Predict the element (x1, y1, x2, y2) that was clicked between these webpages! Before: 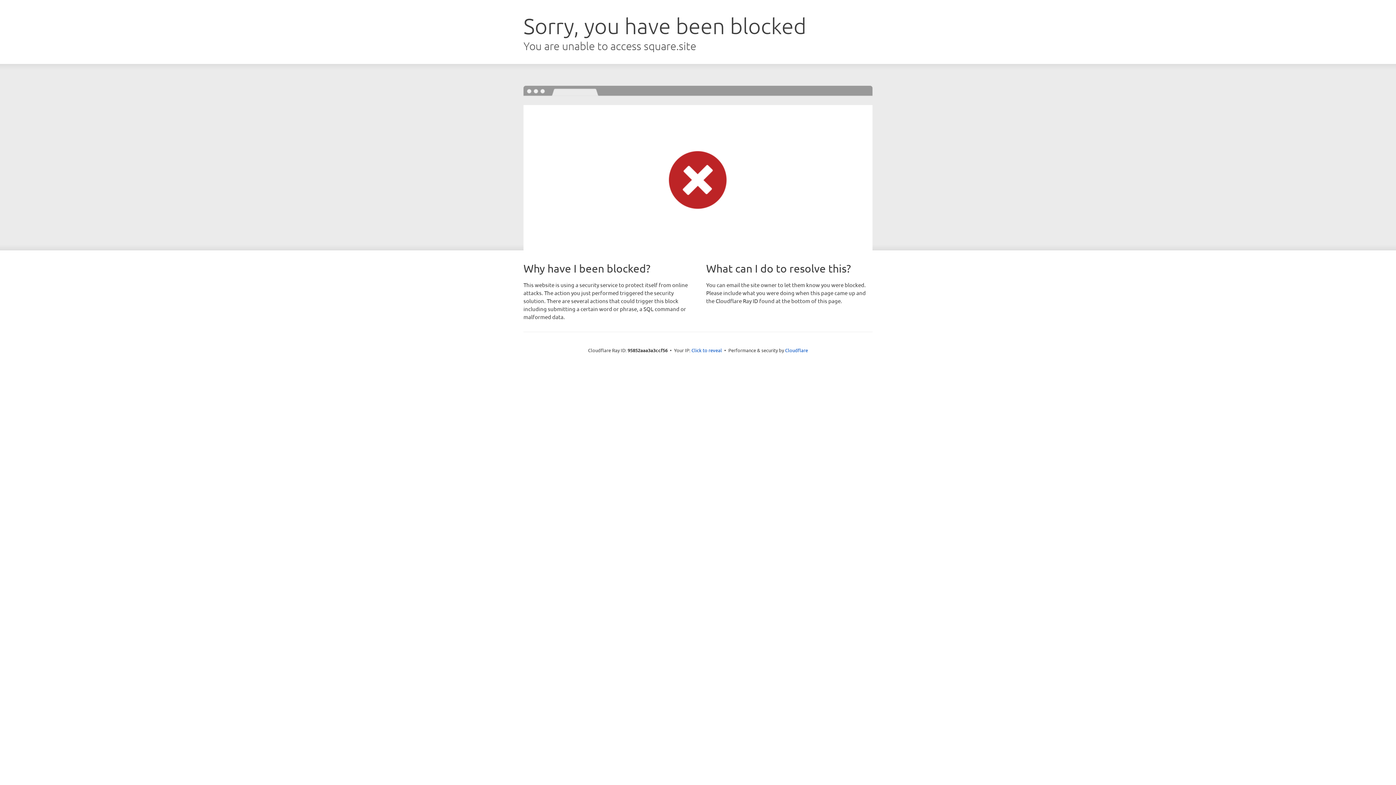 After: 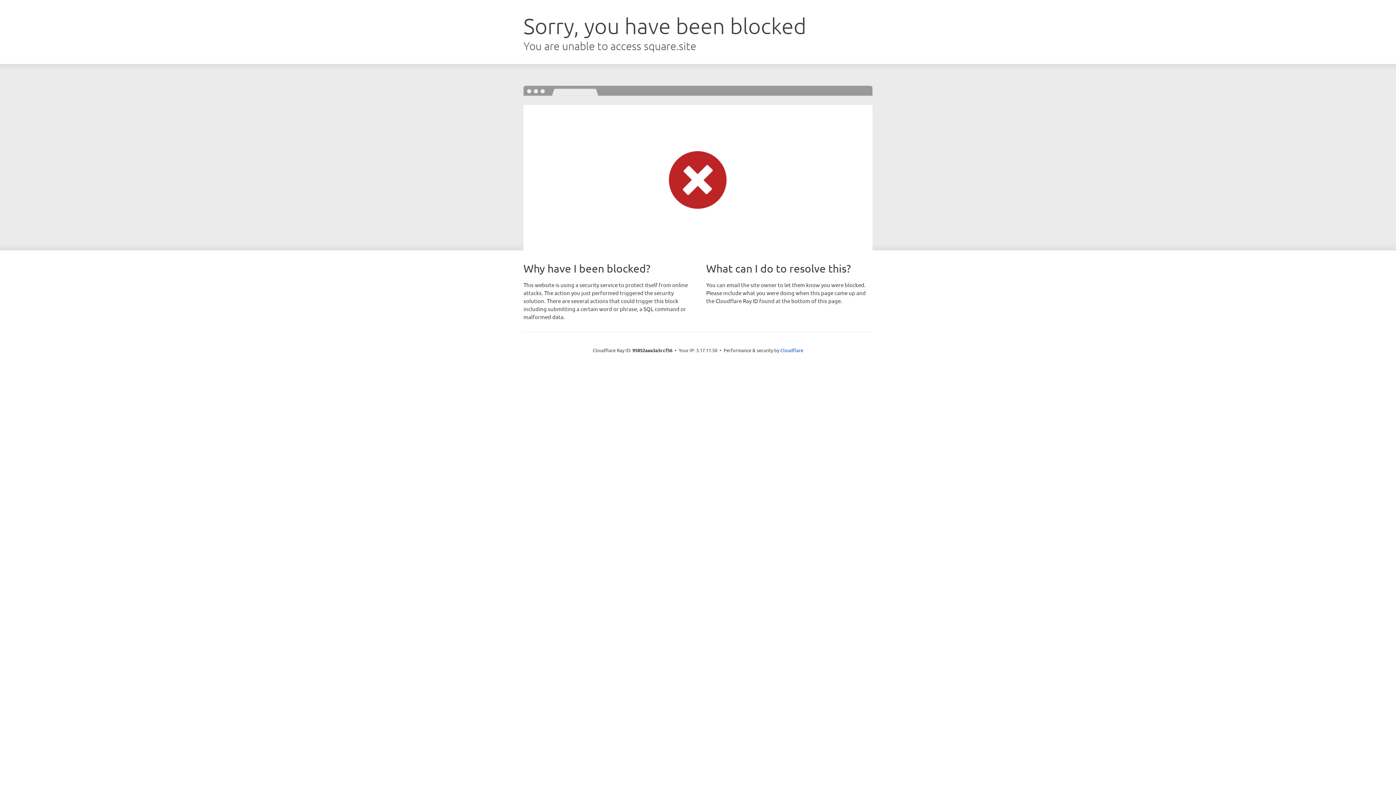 Action: bbox: (691, 346, 722, 353) label: Click to reveal